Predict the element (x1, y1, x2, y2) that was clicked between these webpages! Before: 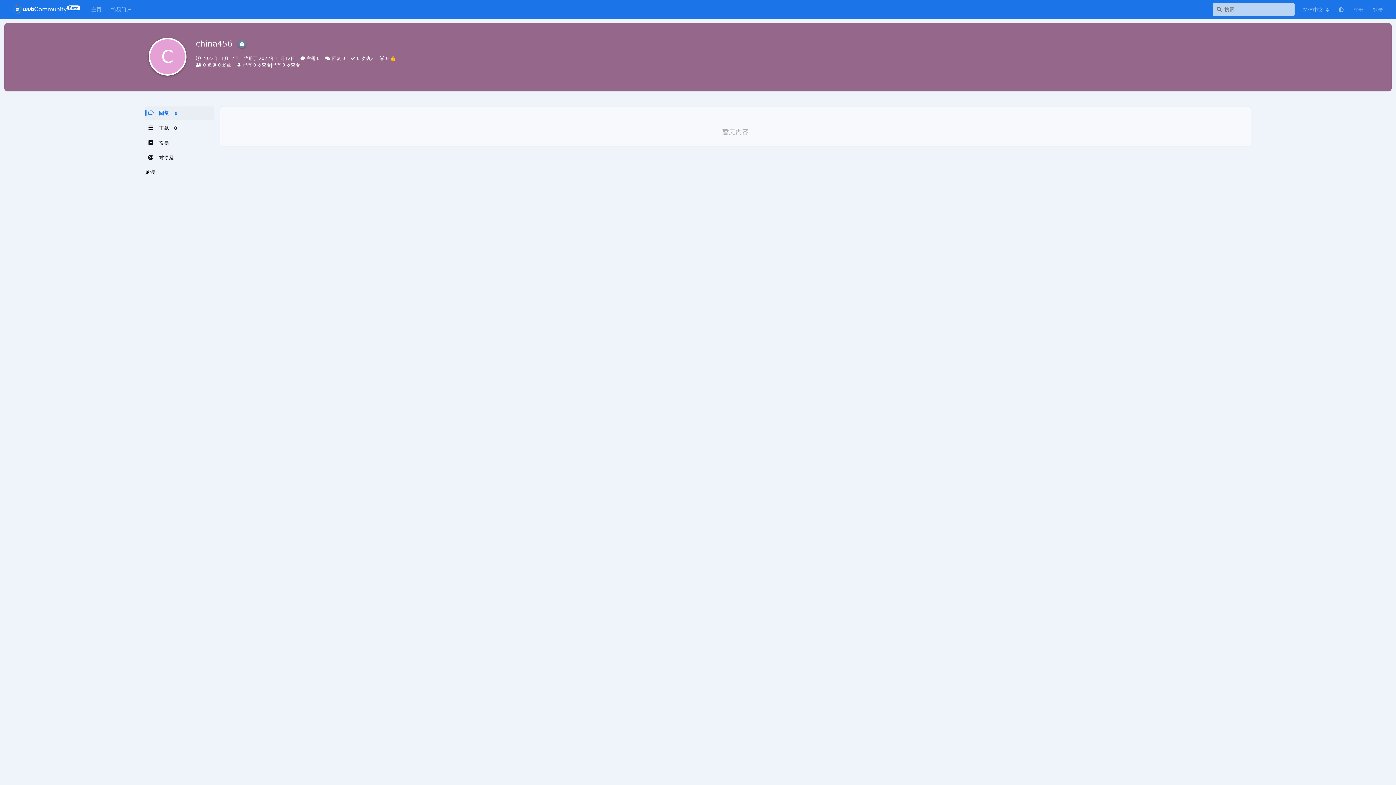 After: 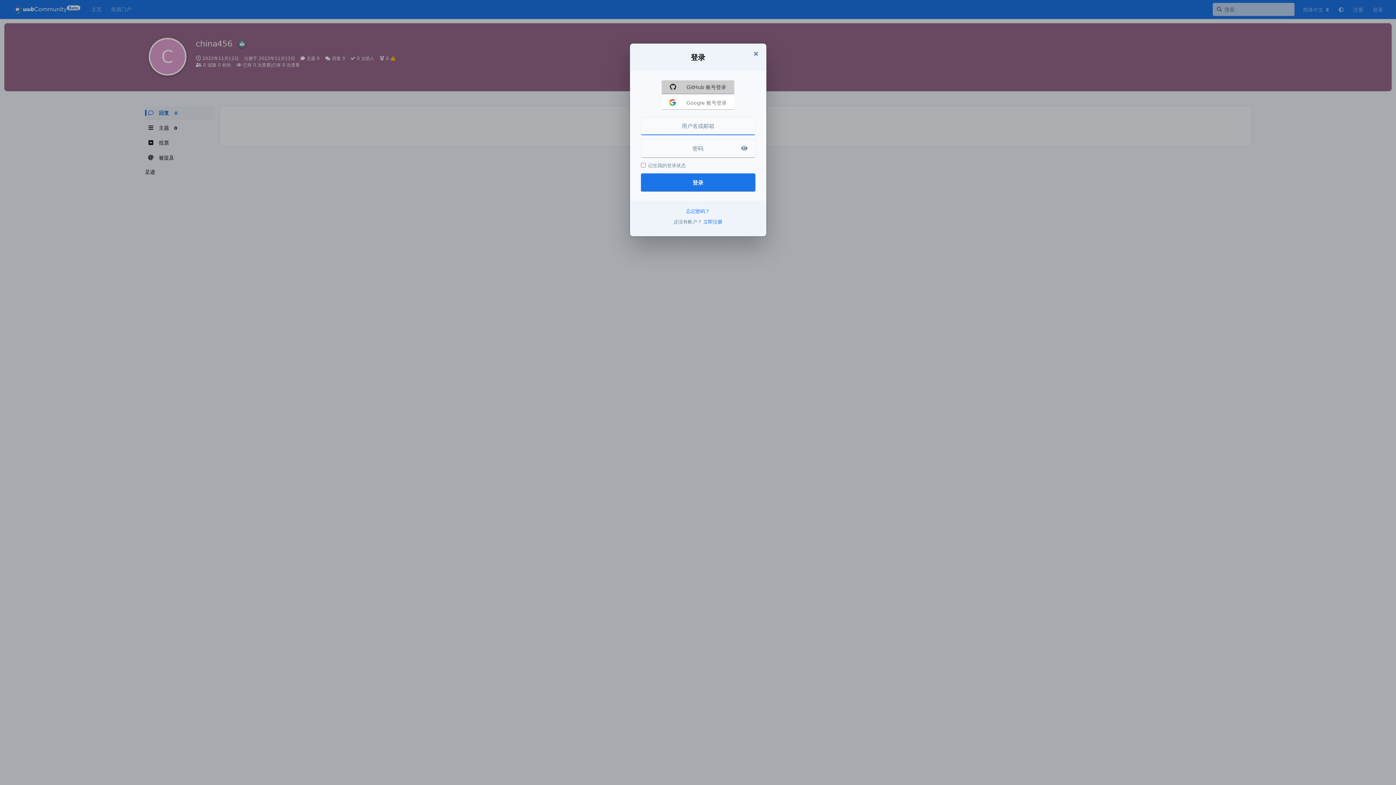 Action: bbox: (1368, 3, 1388, 16) label: 登录